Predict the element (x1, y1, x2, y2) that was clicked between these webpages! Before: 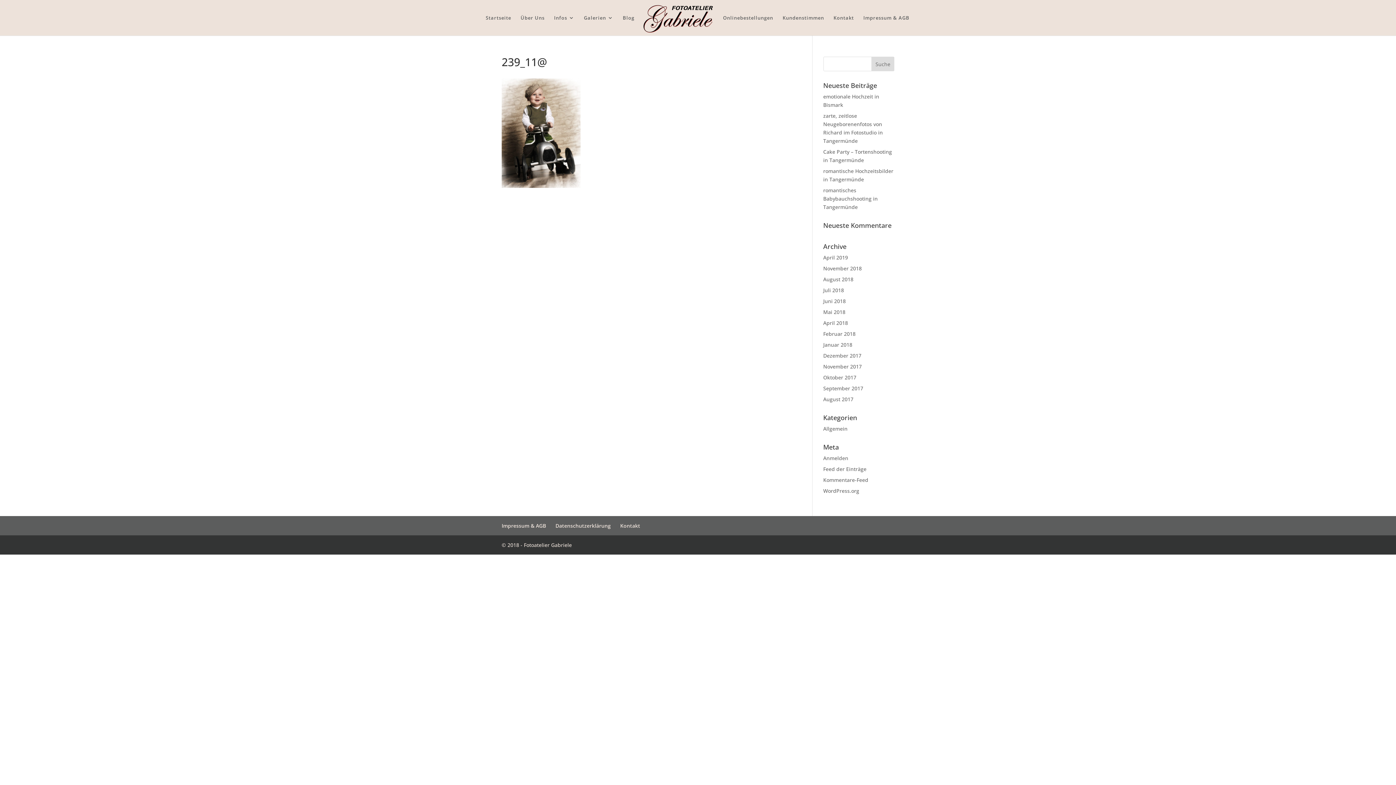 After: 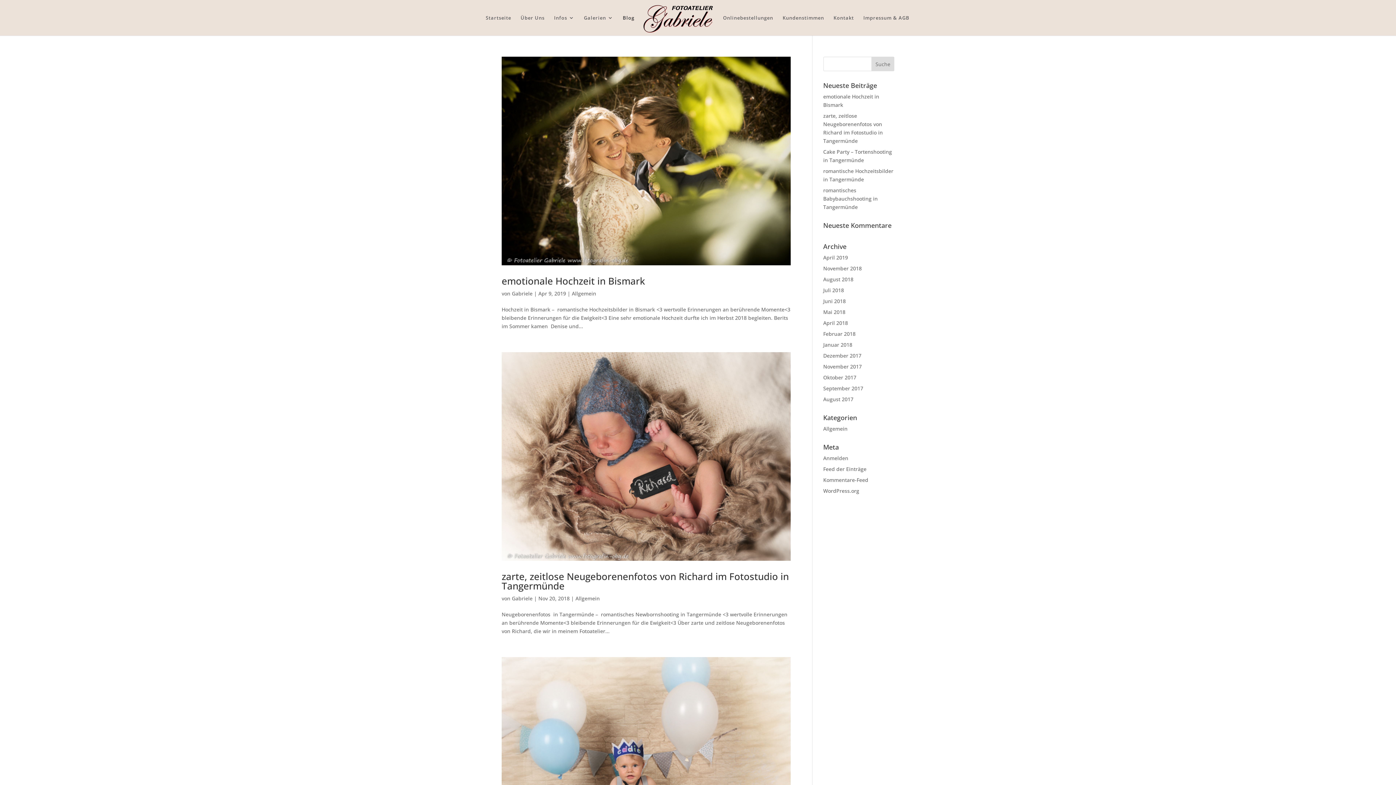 Action: bbox: (823, 425, 847, 432) label: Allgemein